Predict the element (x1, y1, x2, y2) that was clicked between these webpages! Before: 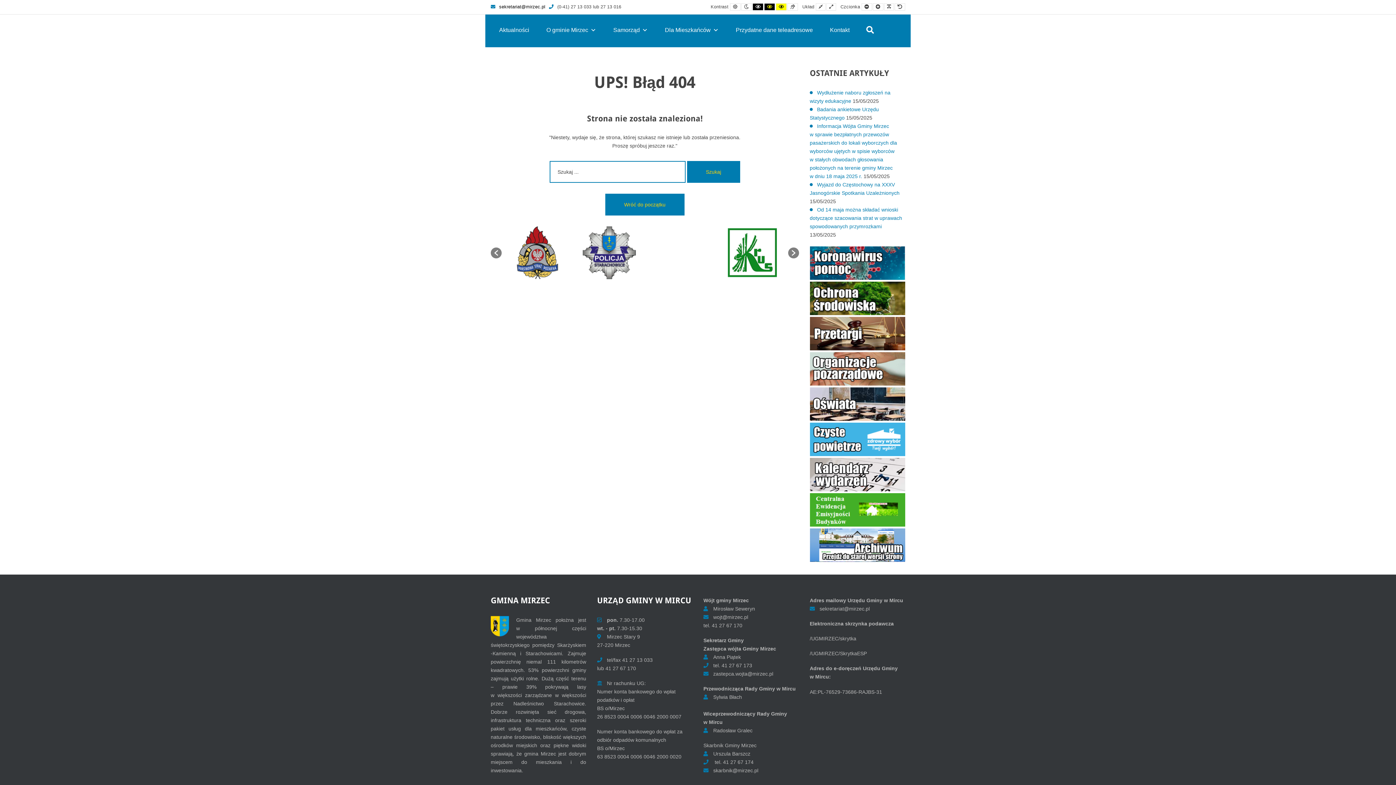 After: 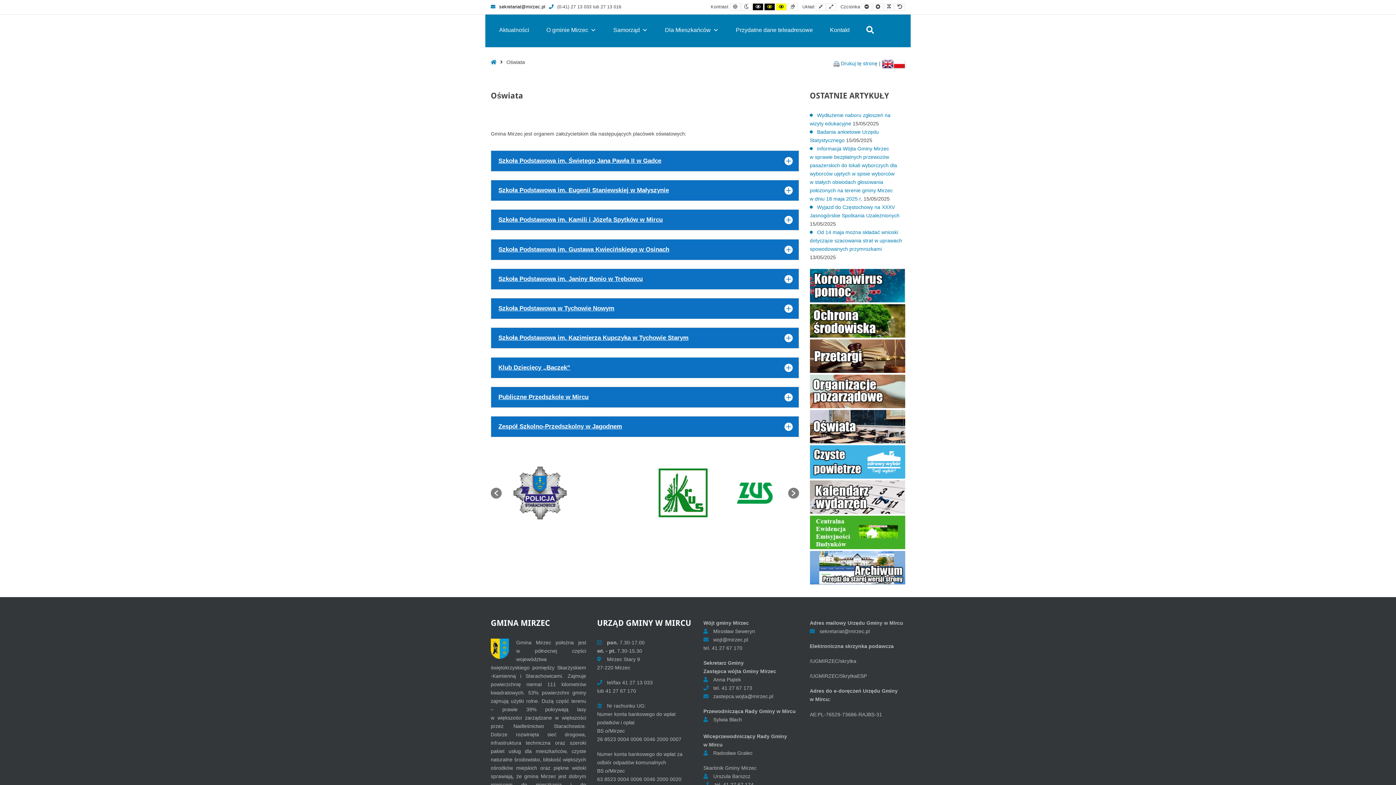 Action: bbox: (810, 400, 905, 406)